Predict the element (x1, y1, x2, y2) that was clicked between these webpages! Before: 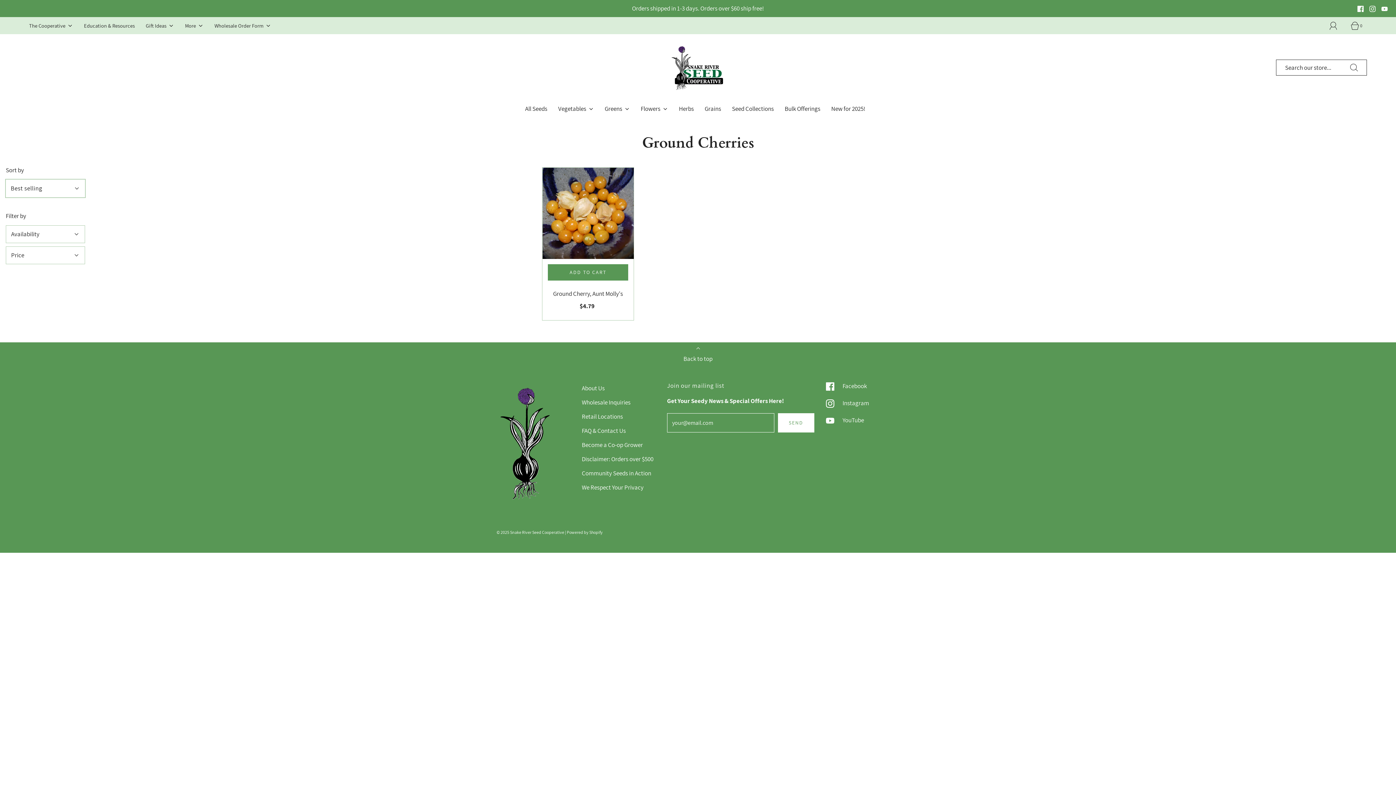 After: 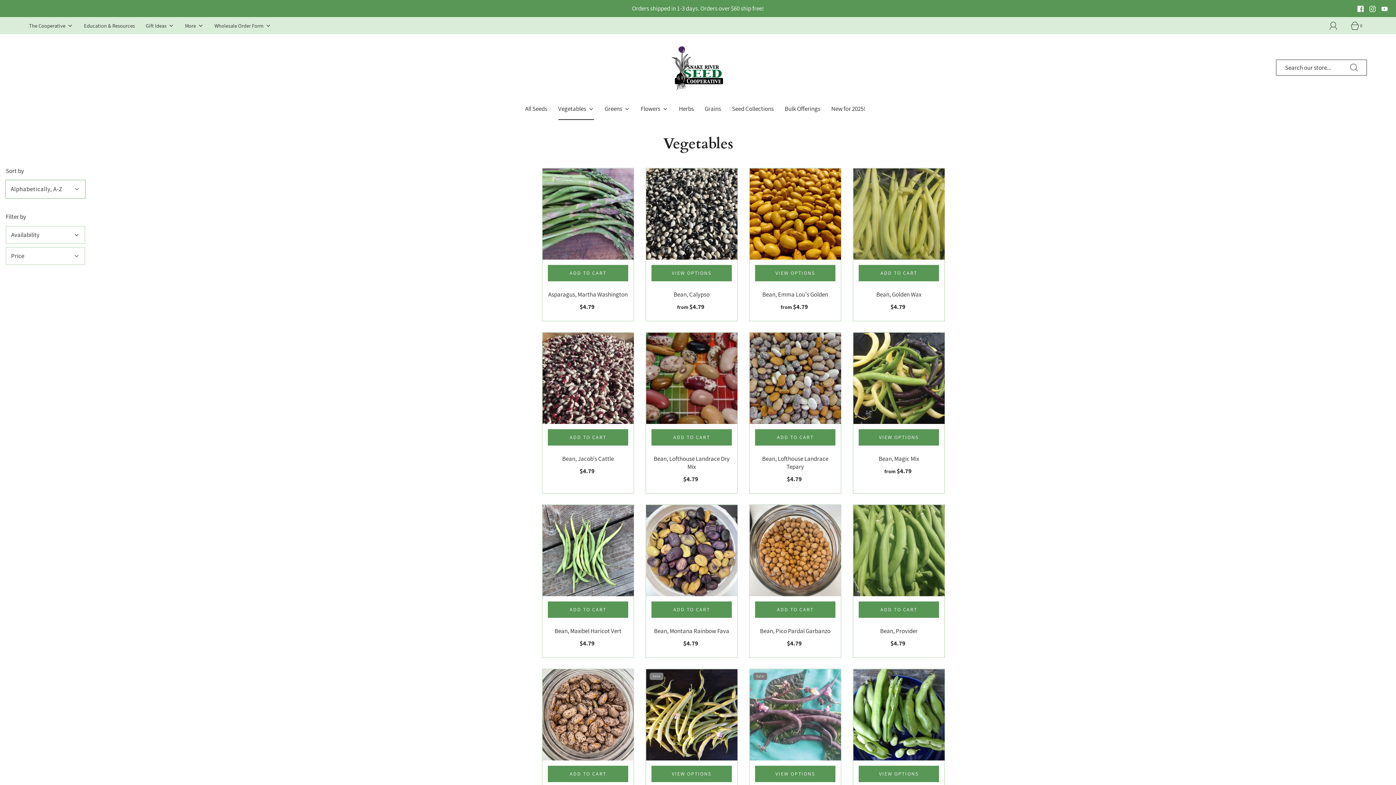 Action: bbox: (558, 98, 594, 119) label: Vegetables